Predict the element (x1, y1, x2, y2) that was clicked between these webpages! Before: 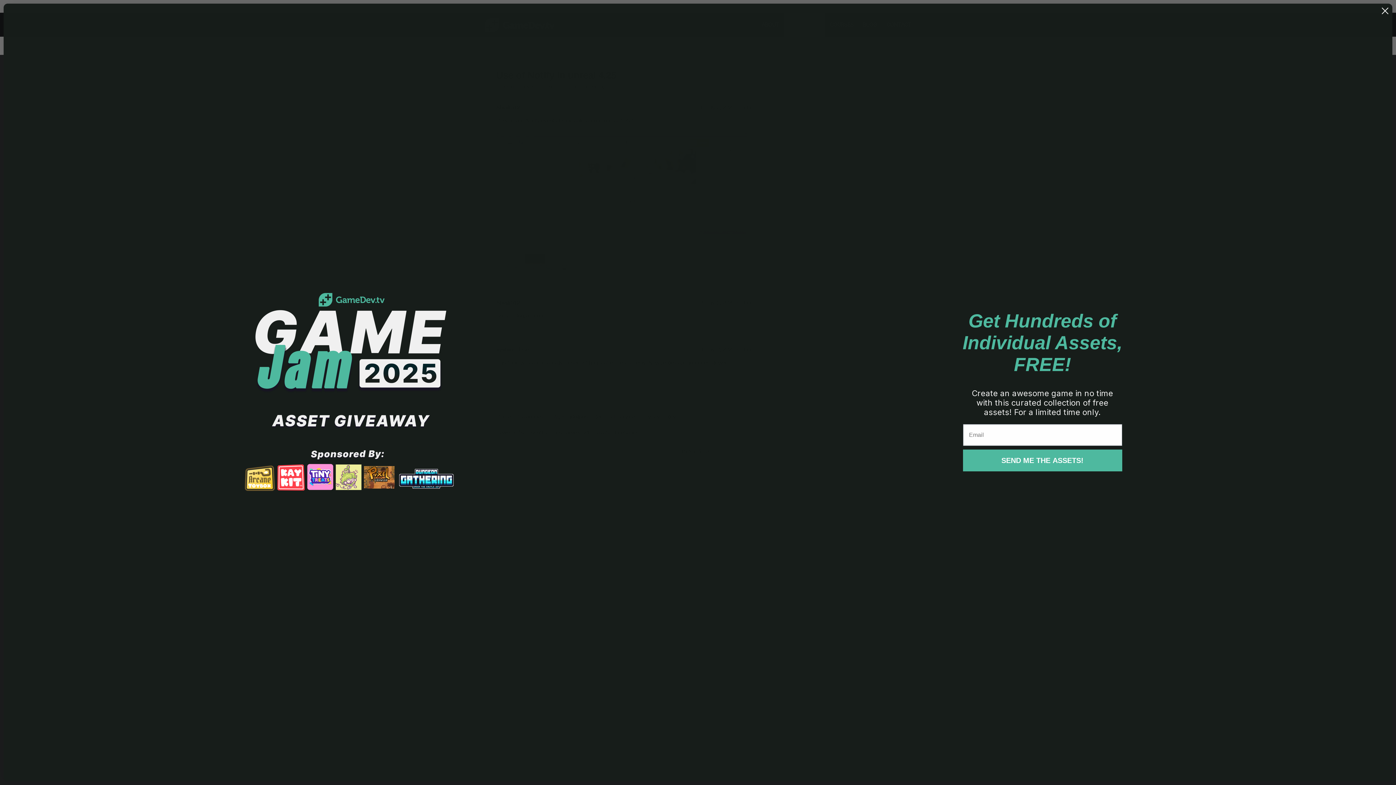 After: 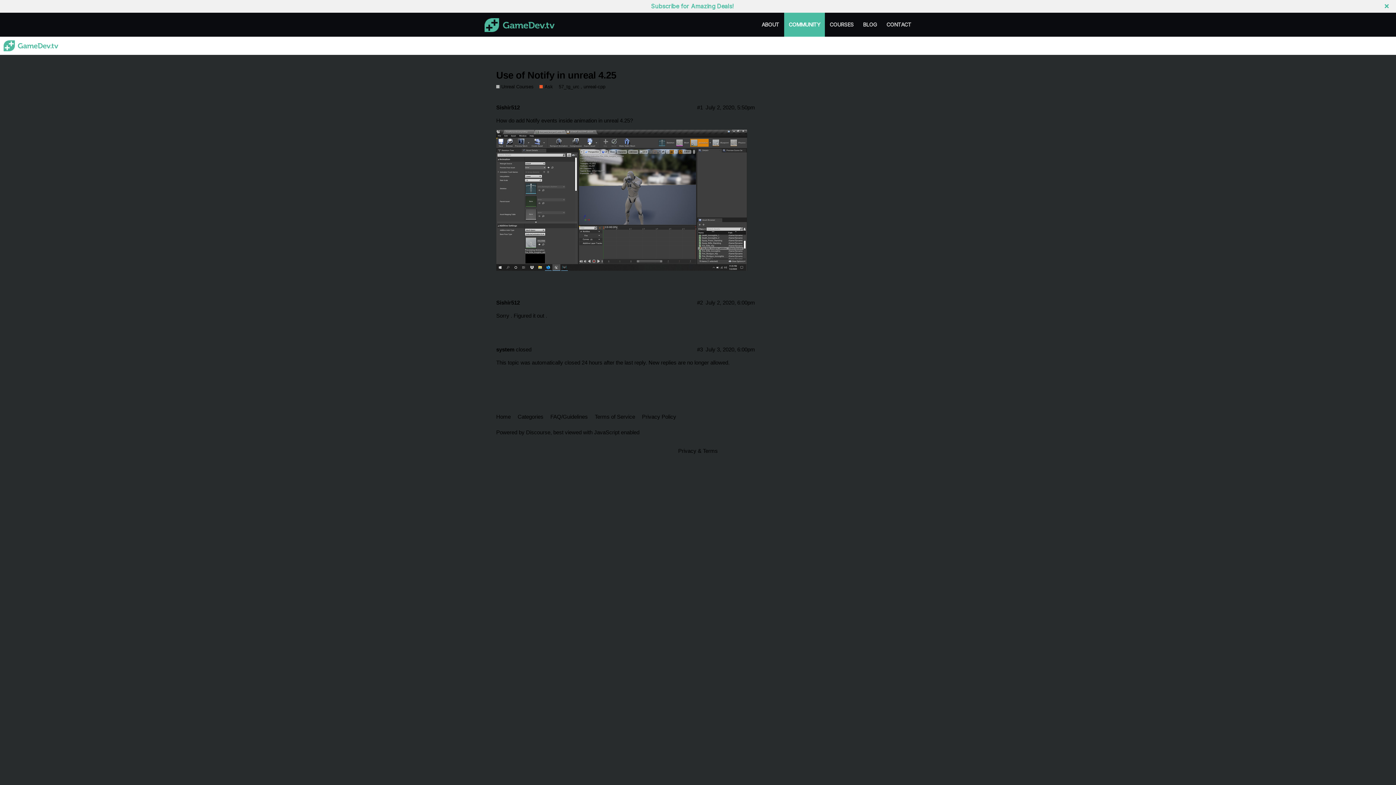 Action: label: Close dialog bbox: (1378, 3, 1392, 18)